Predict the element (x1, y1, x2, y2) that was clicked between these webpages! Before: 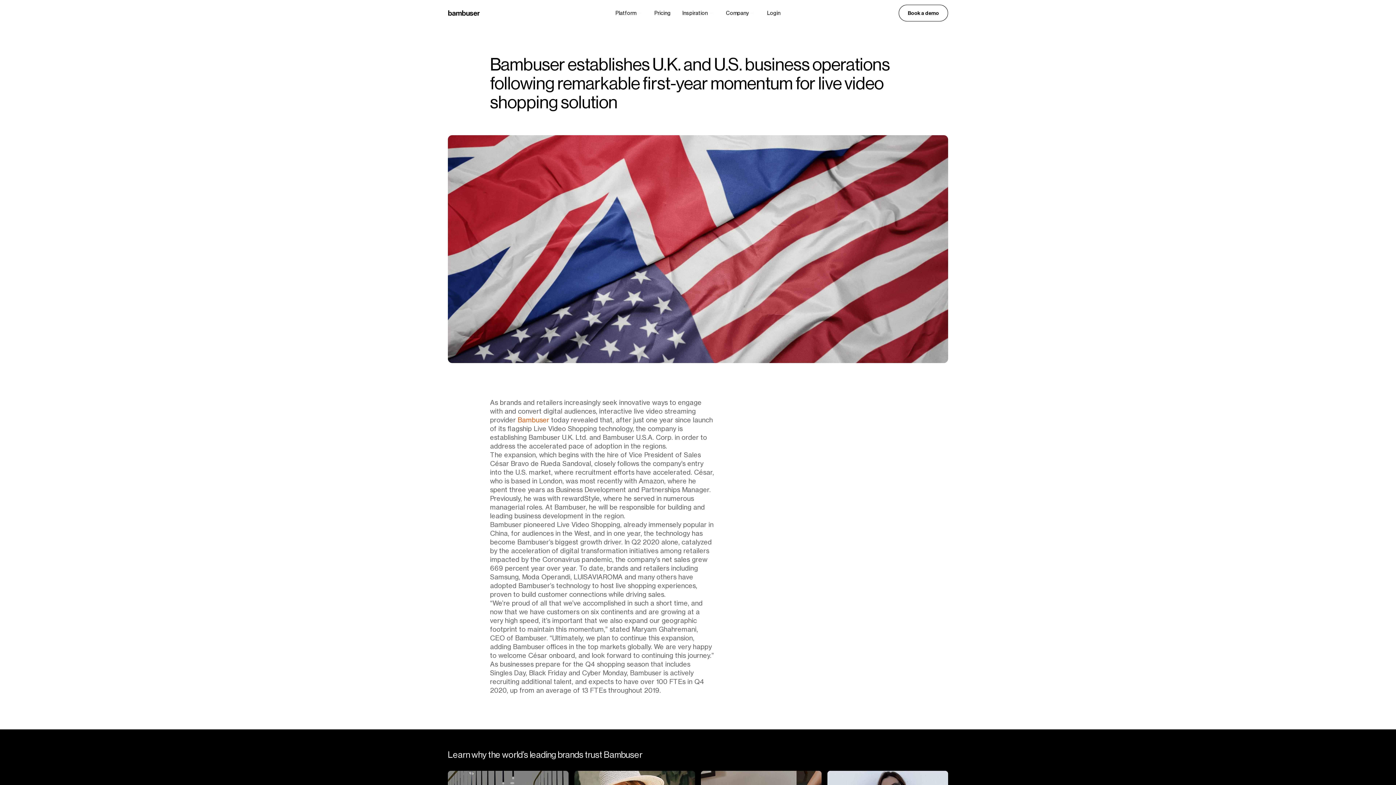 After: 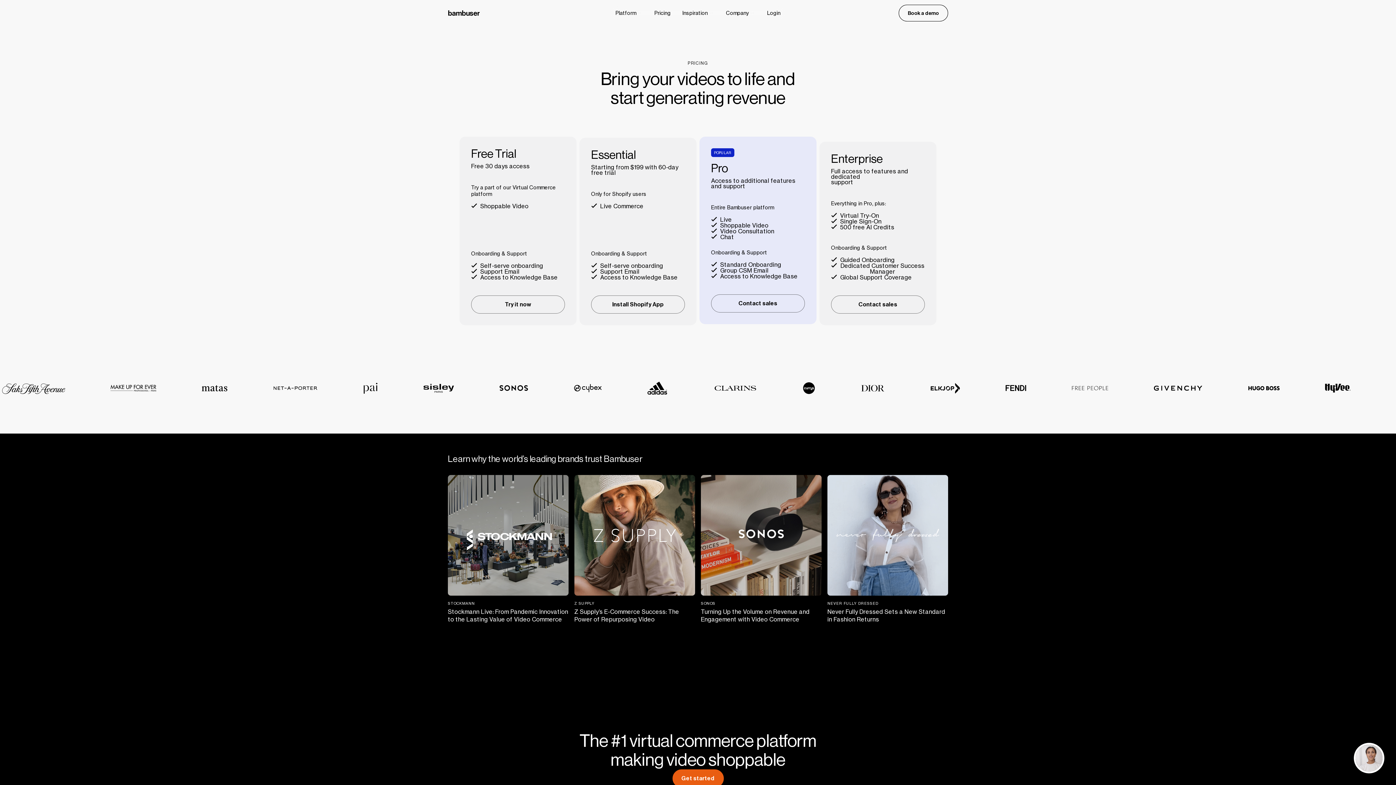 Action: label: Pricing bbox: (648, 6, 676, 19)